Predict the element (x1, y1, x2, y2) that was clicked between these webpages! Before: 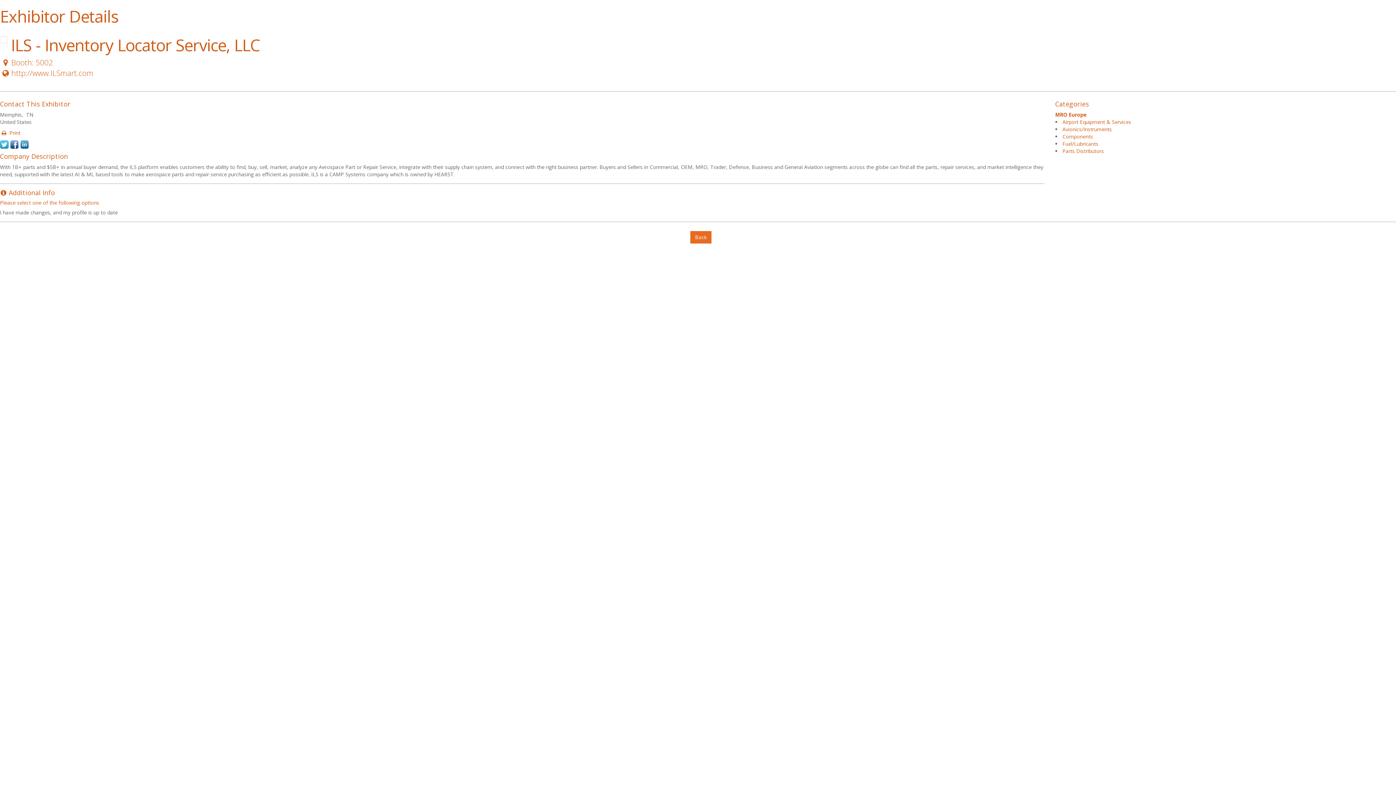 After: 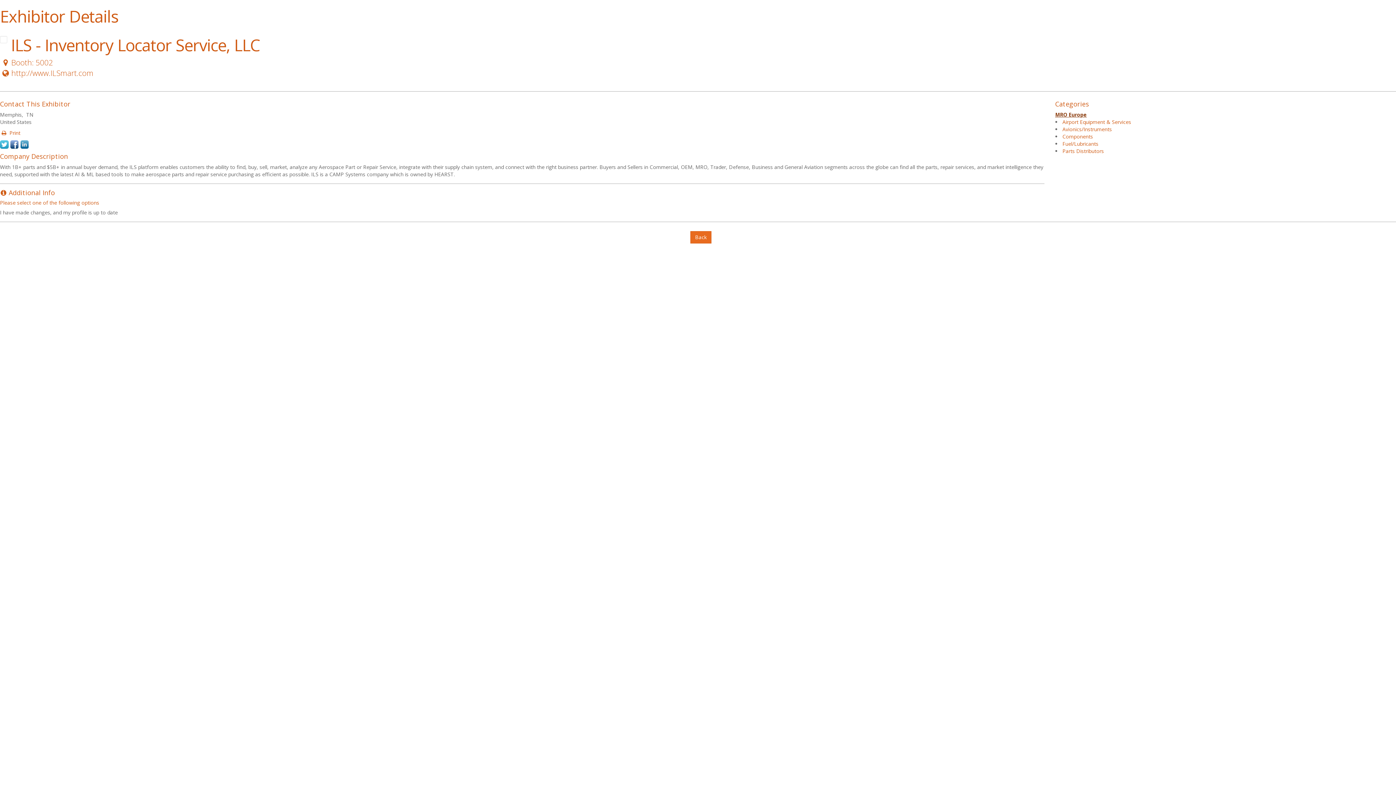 Action: label: MRO Europe bbox: (1055, 111, 1087, 118)